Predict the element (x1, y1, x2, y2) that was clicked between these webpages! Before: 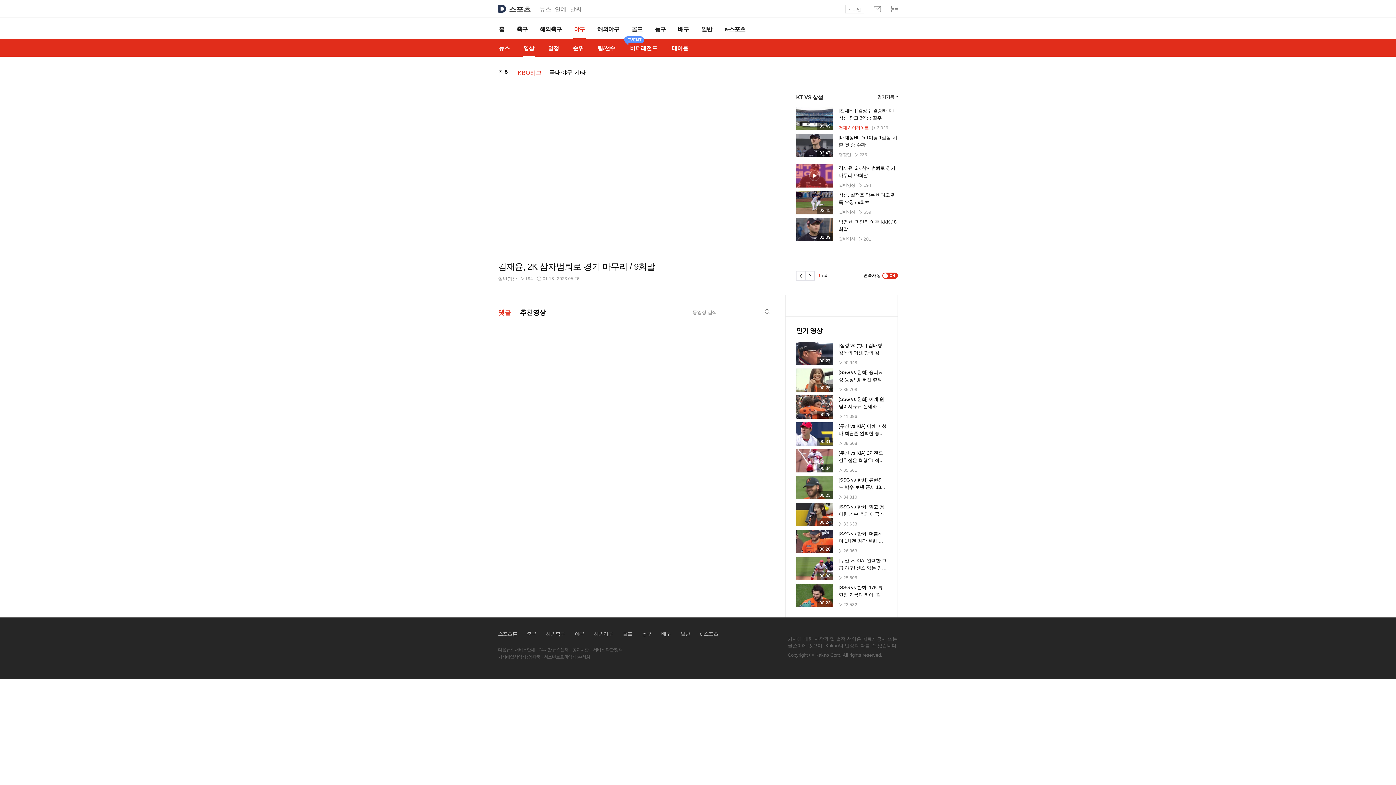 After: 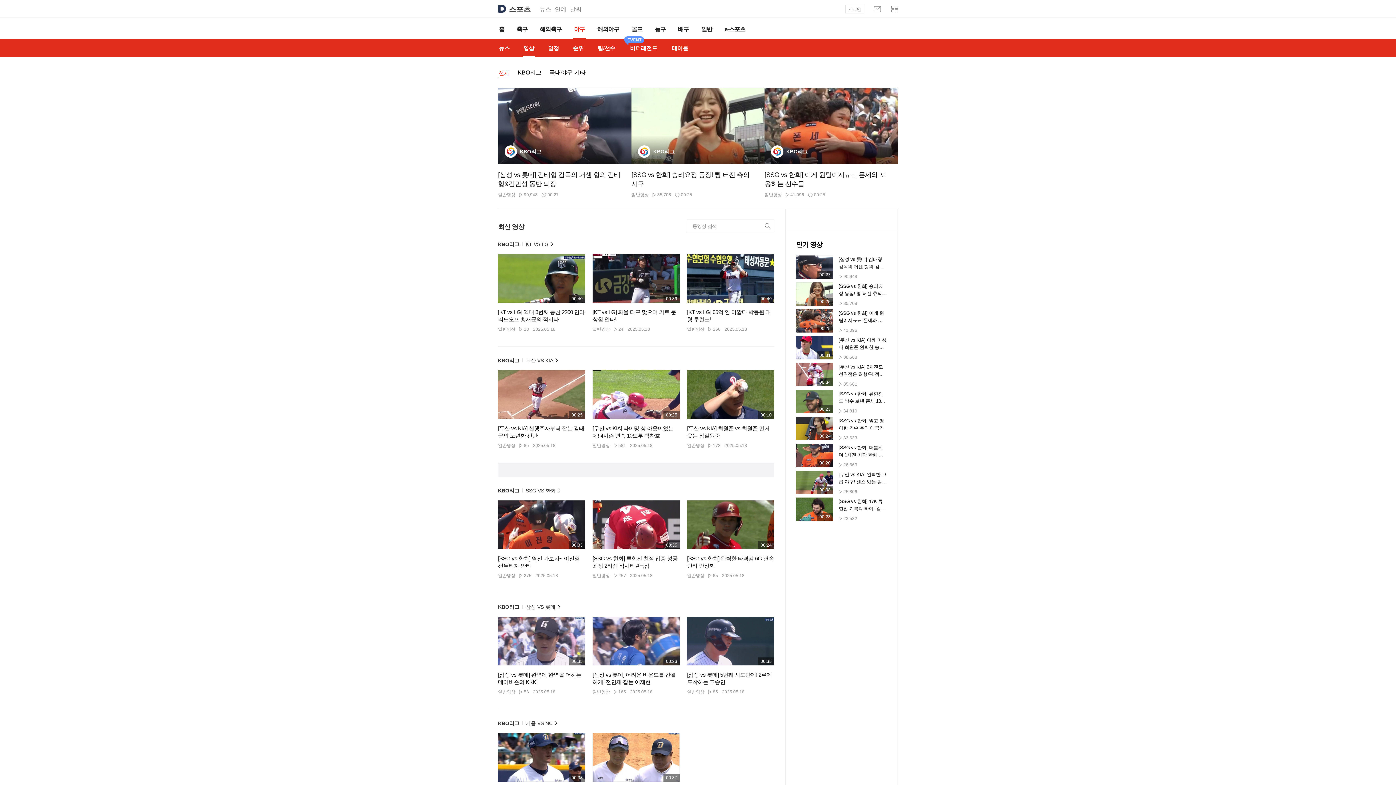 Action: label: 영상 bbox: (516, 39, 541, 56)